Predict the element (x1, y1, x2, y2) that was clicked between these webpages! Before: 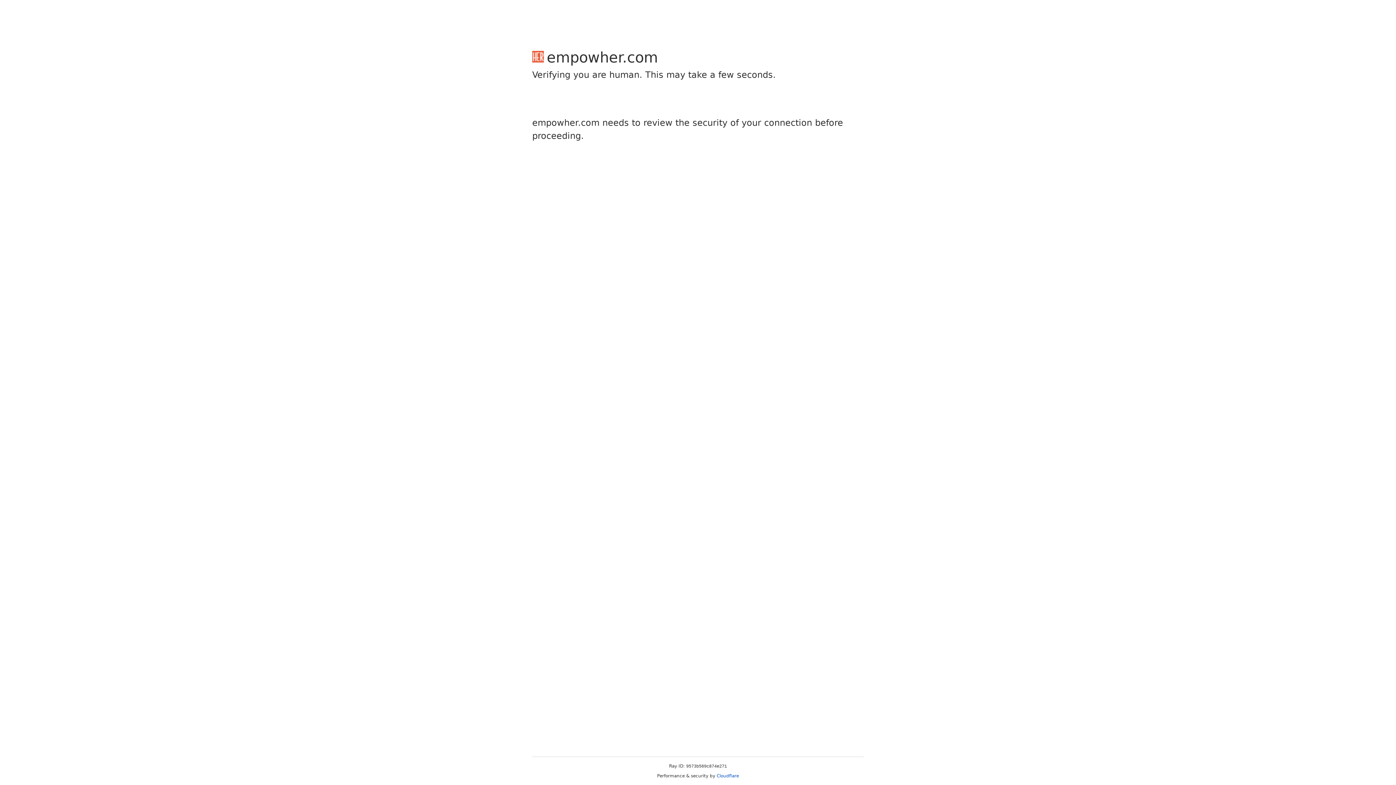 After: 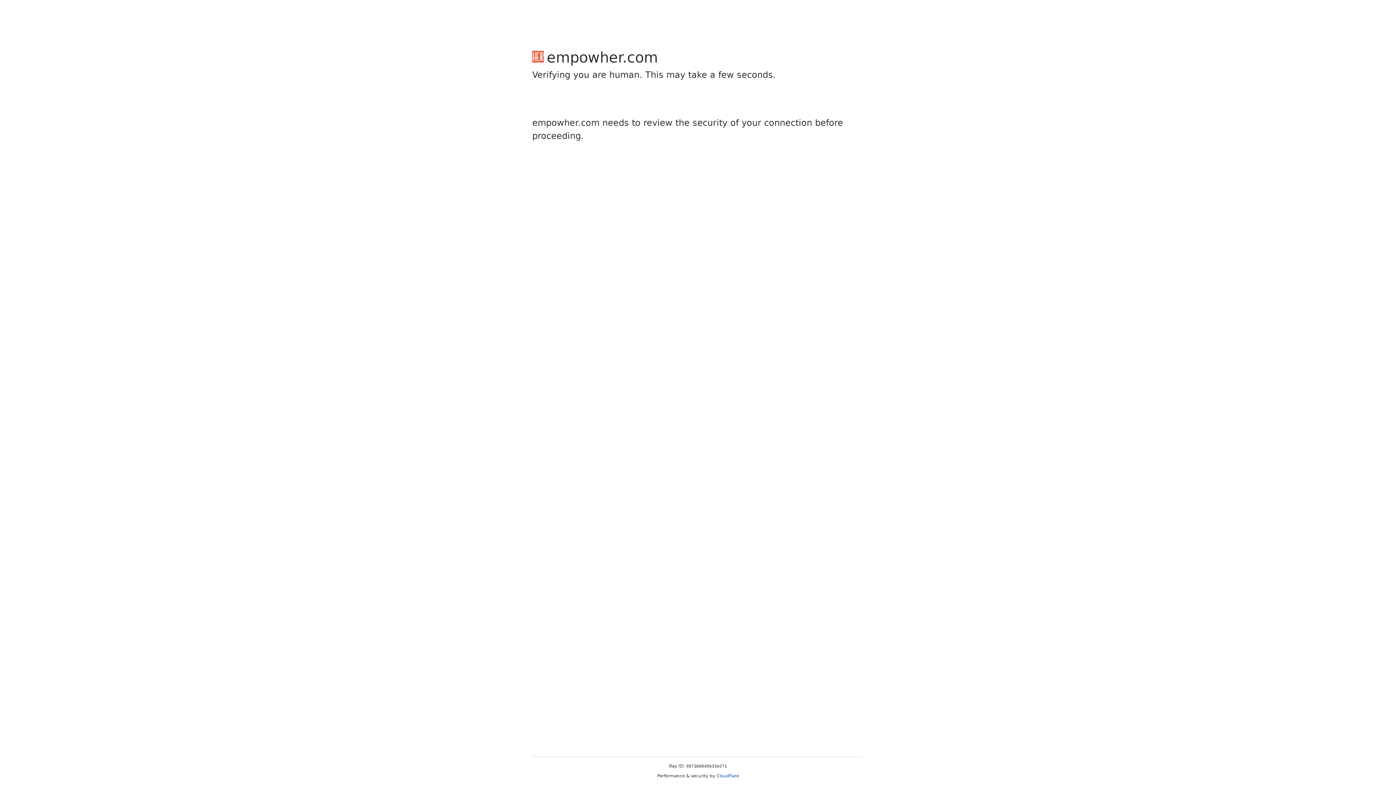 Action: label: Cloudflare bbox: (716, 773, 739, 778)